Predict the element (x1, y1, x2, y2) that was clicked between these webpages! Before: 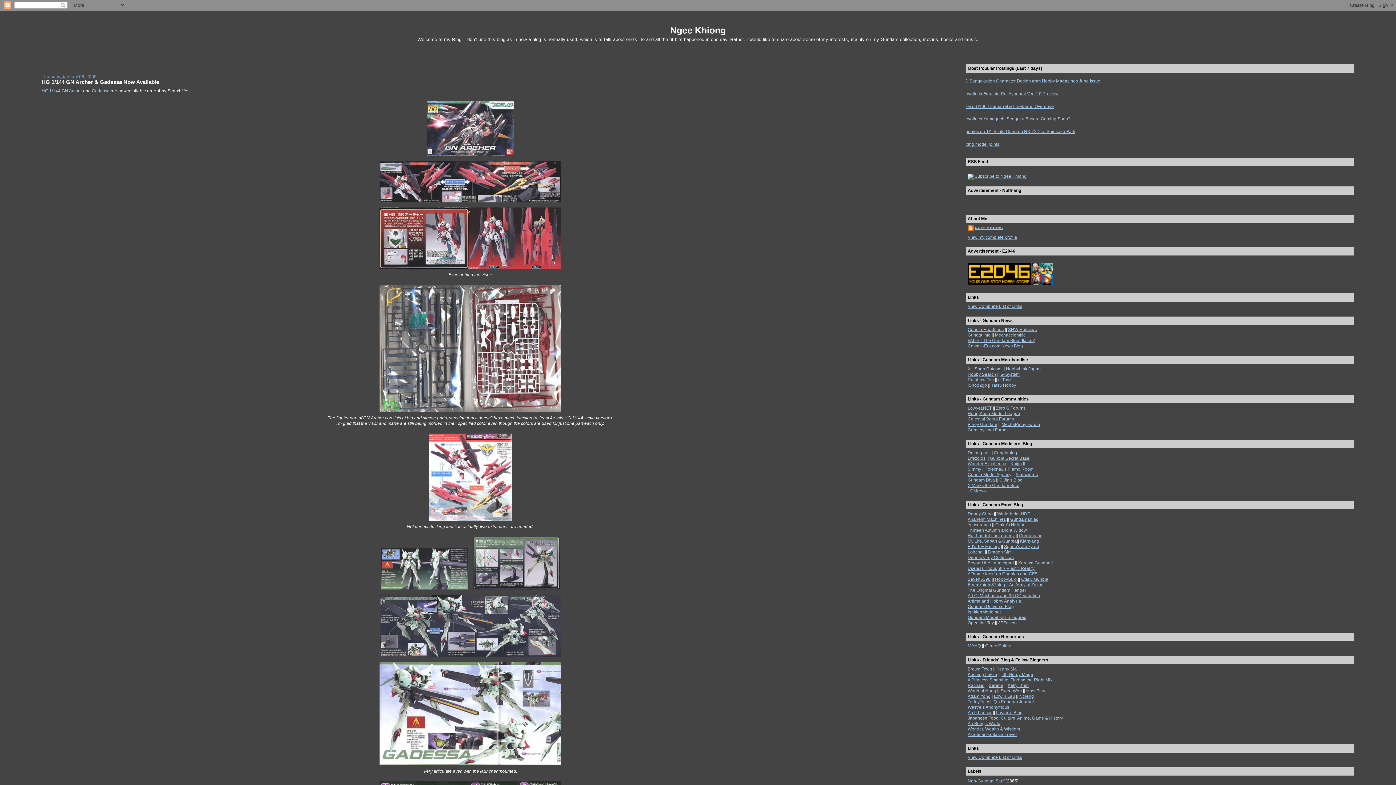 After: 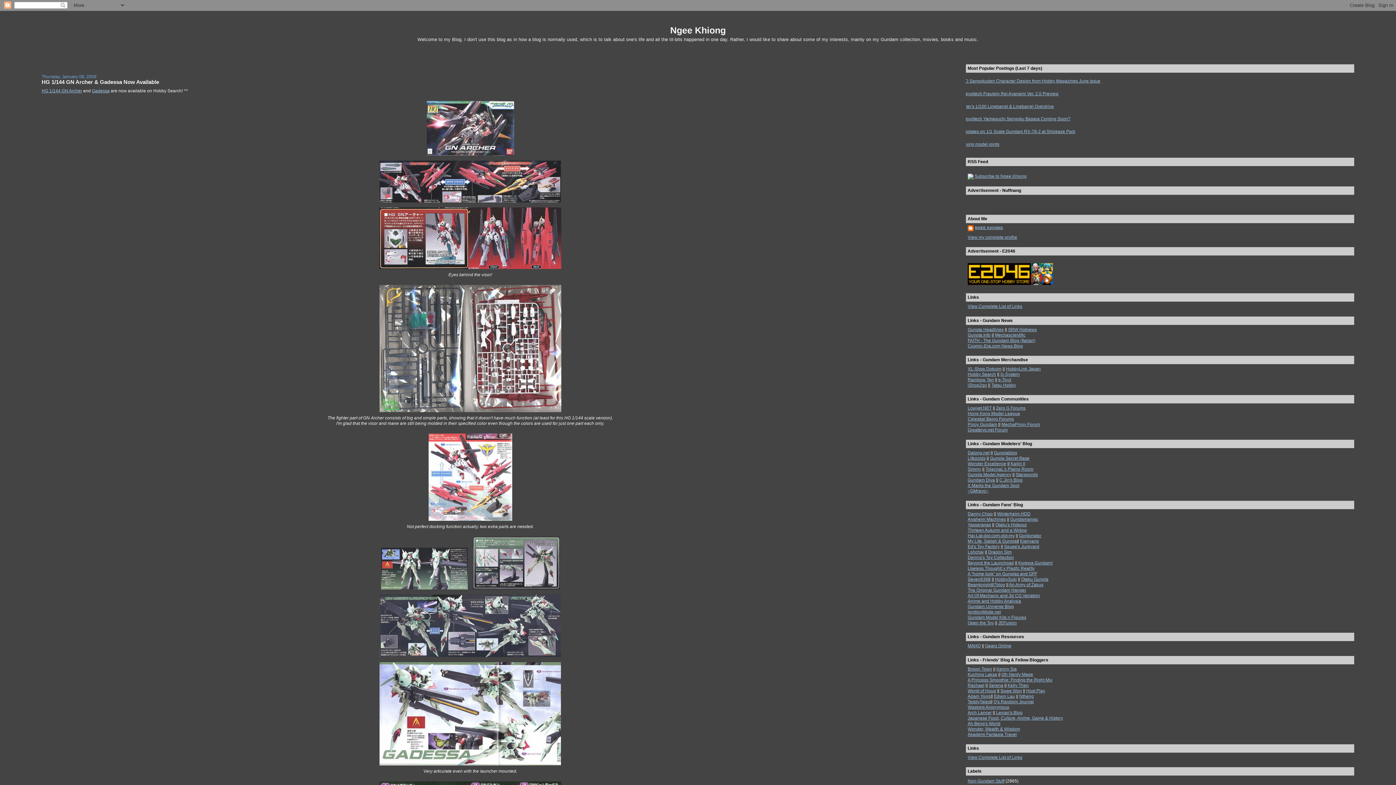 Action: label: Hai-Lat-dot-com-dot-my bbox: (967, 533, 1014, 538)